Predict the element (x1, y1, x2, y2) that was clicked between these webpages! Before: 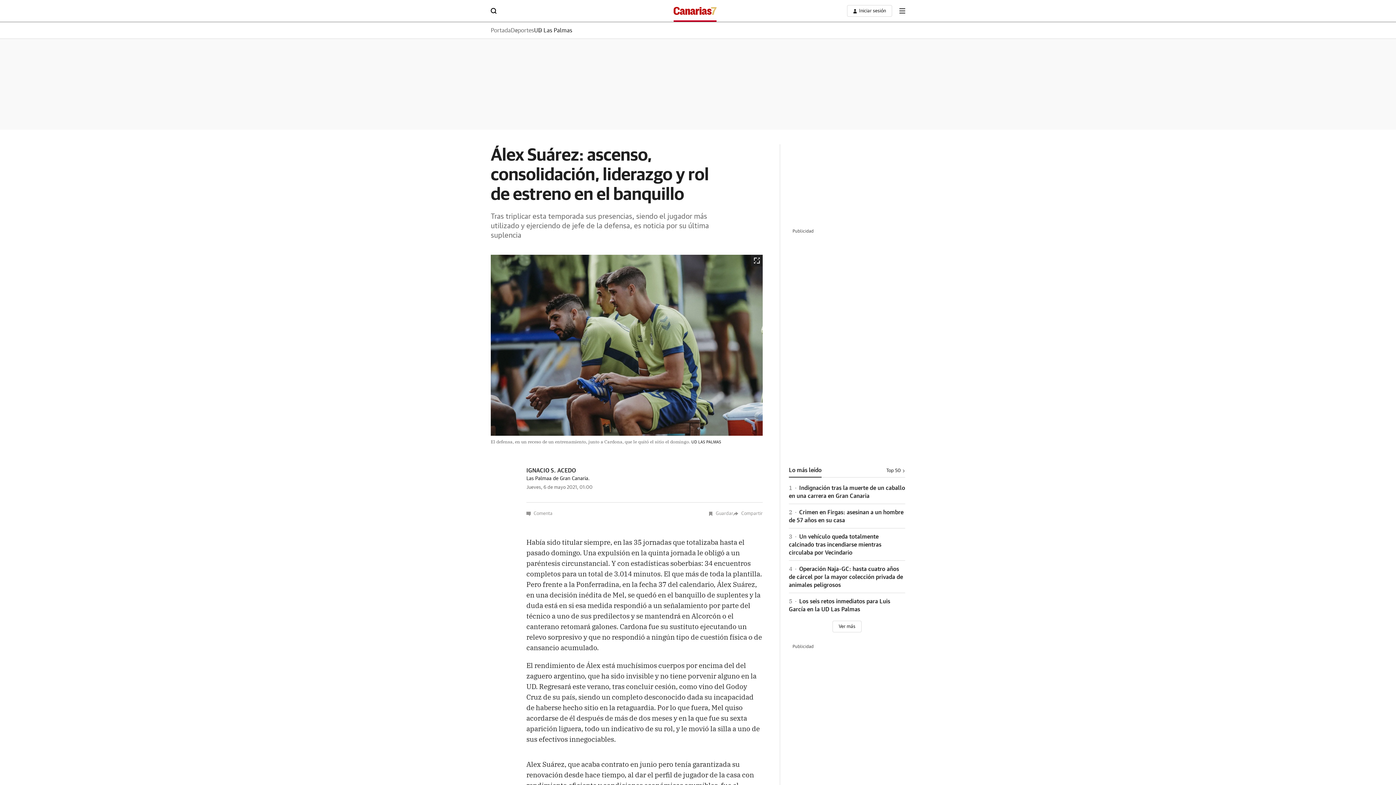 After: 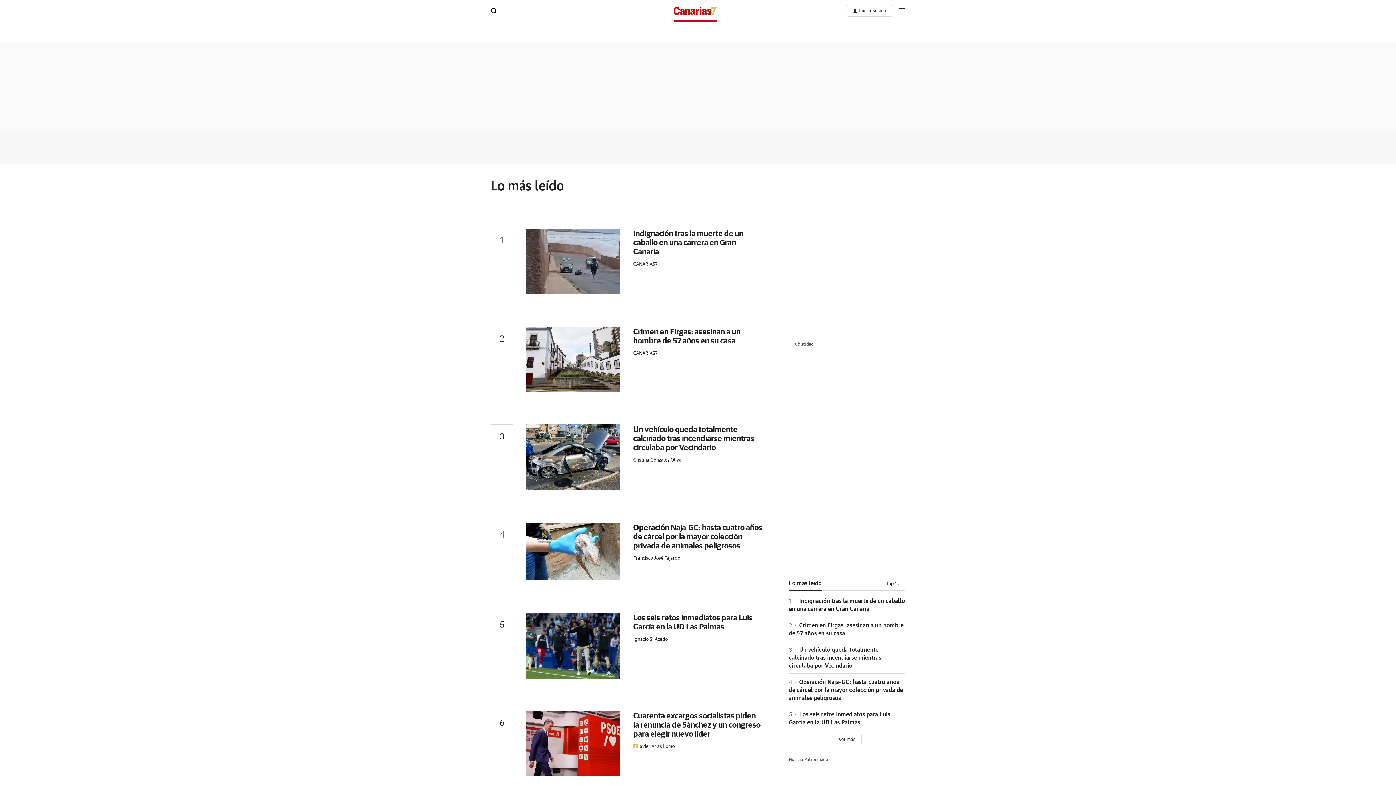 Action: label: Top 50 bbox: (827, 468, 905, 473)